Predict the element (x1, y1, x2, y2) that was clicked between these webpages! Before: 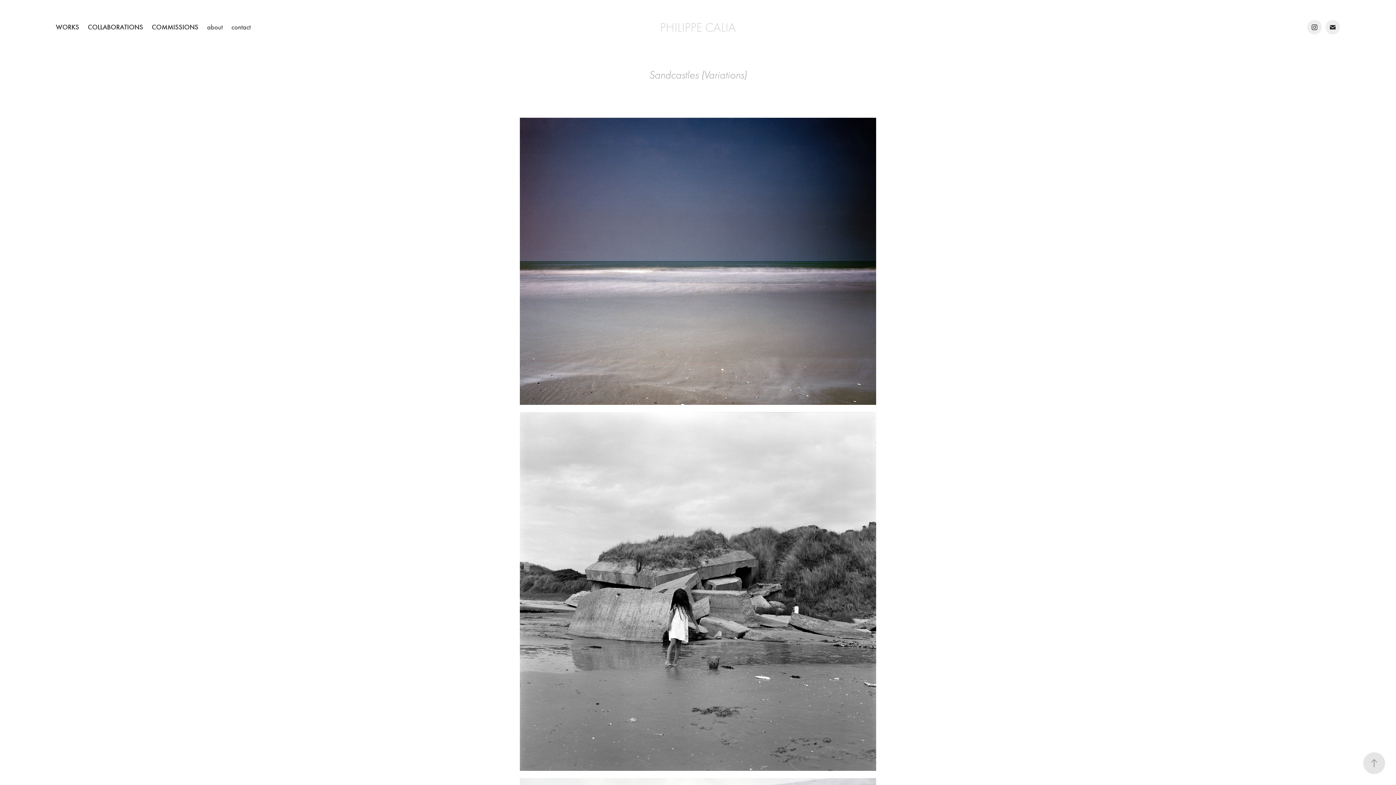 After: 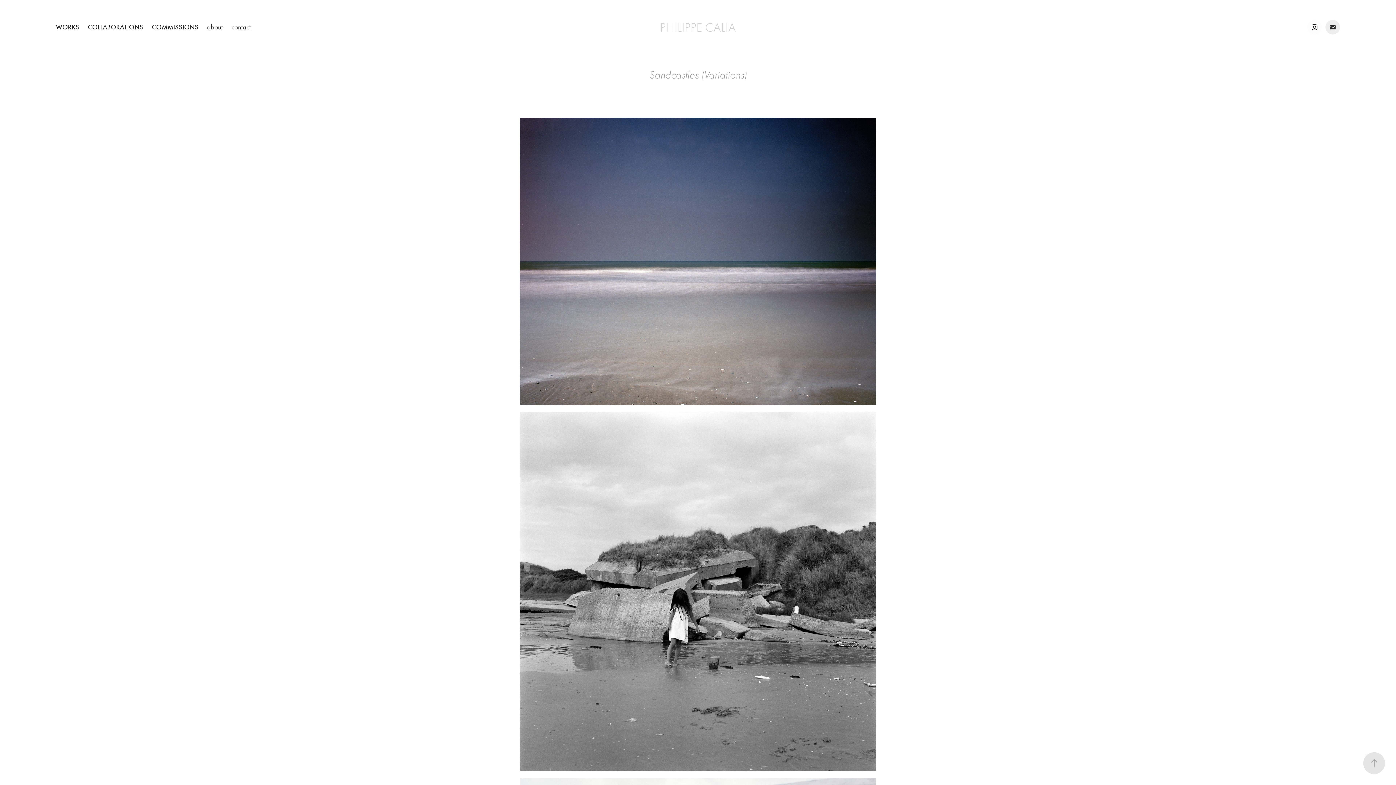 Action: bbox: (1307, 20, 1322, 34)